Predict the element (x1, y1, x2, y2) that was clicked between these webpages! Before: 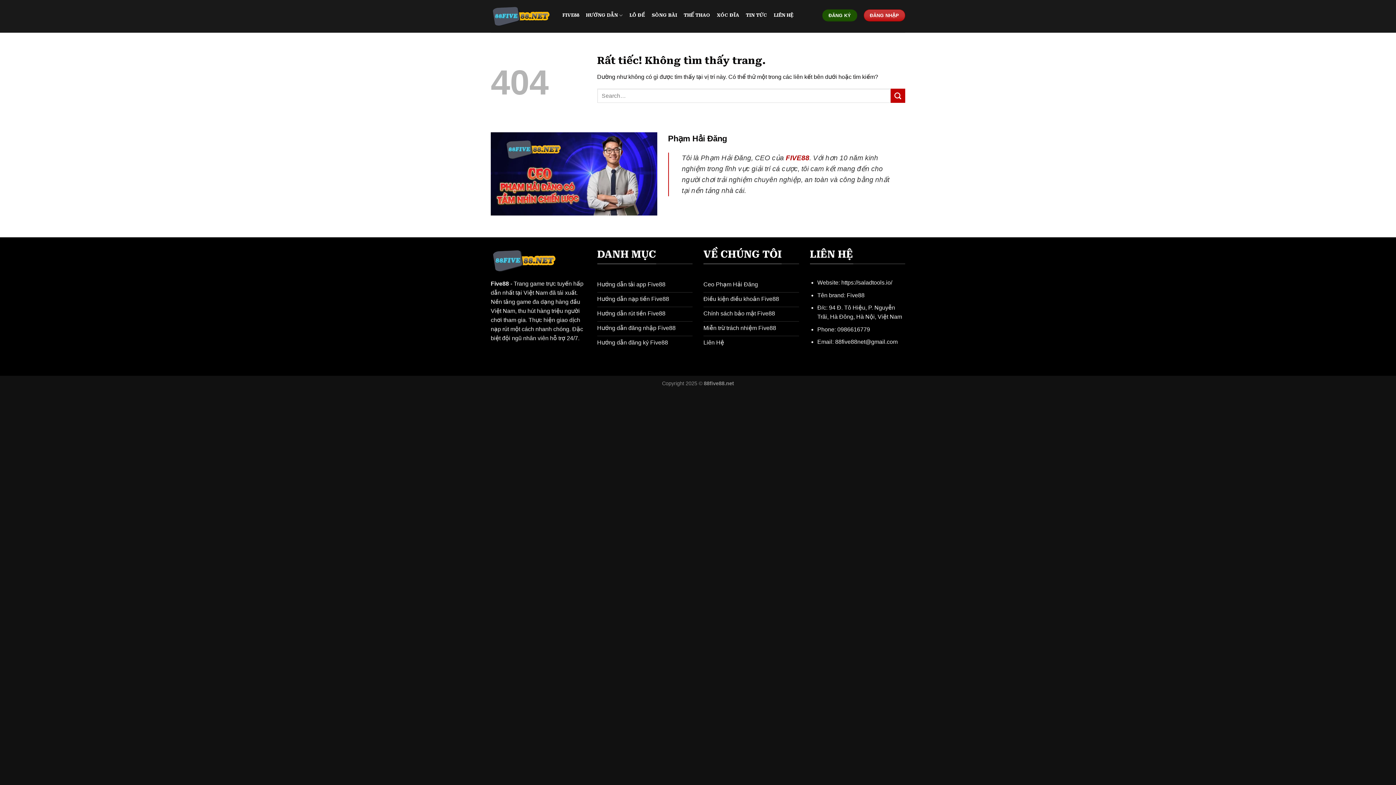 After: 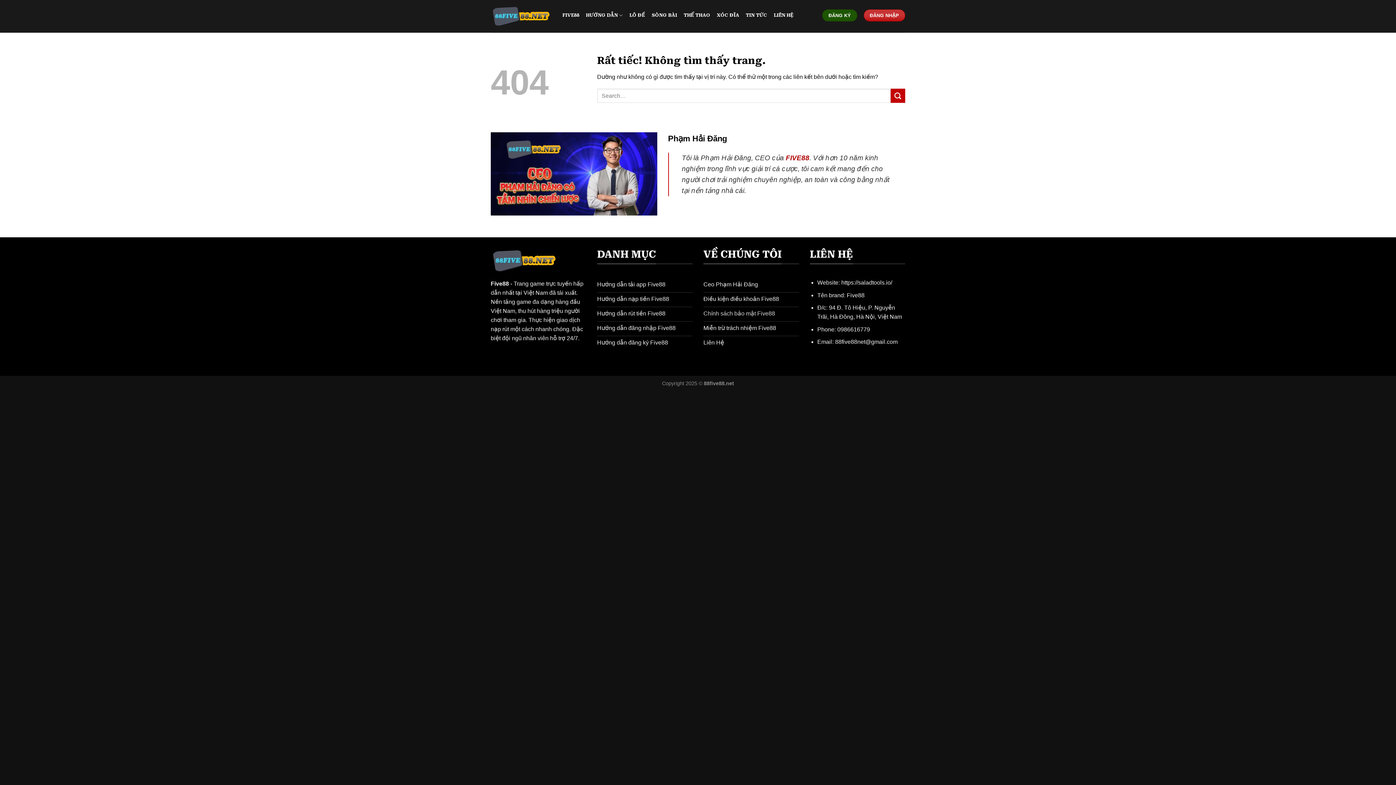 Action: bbox: (703, 307, 799, 321) label: Chính sách bảo mật Five88